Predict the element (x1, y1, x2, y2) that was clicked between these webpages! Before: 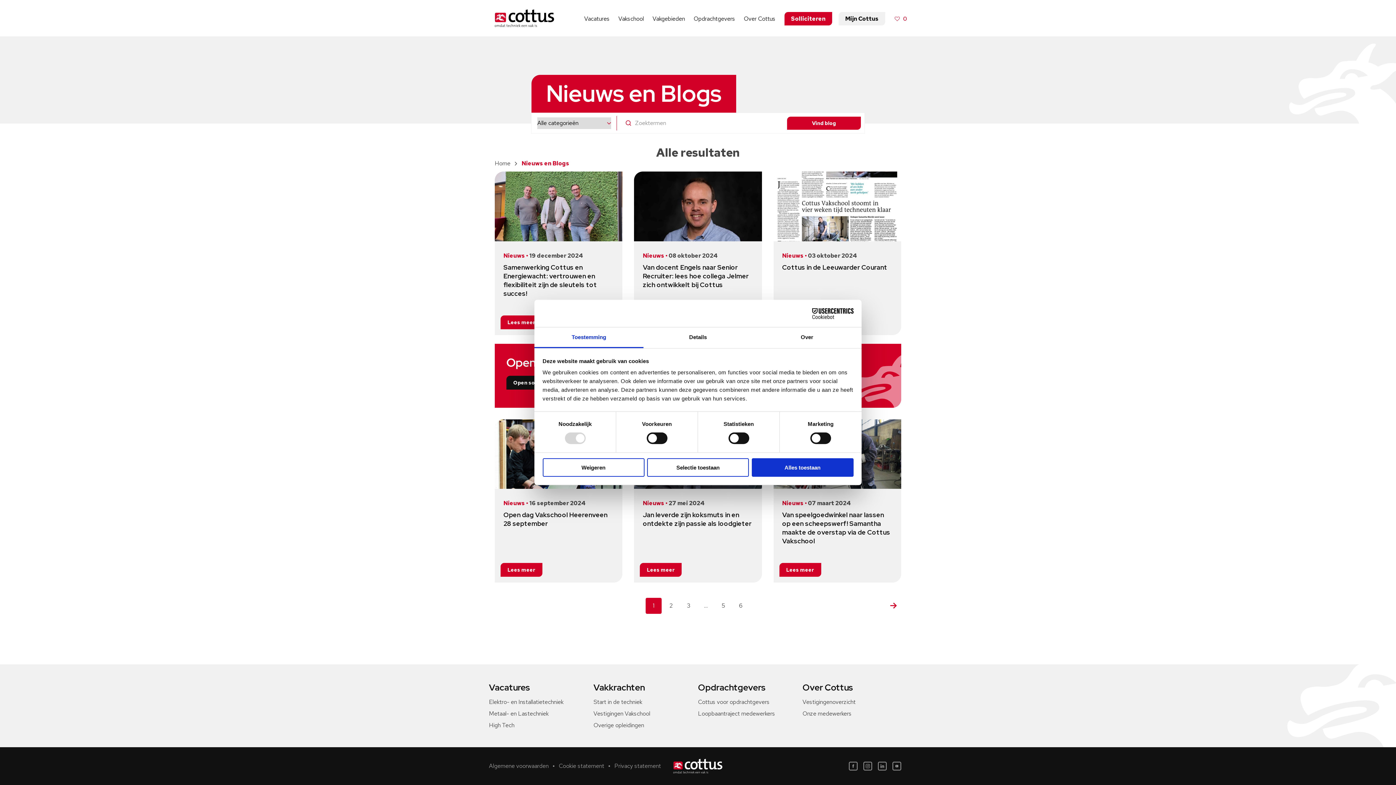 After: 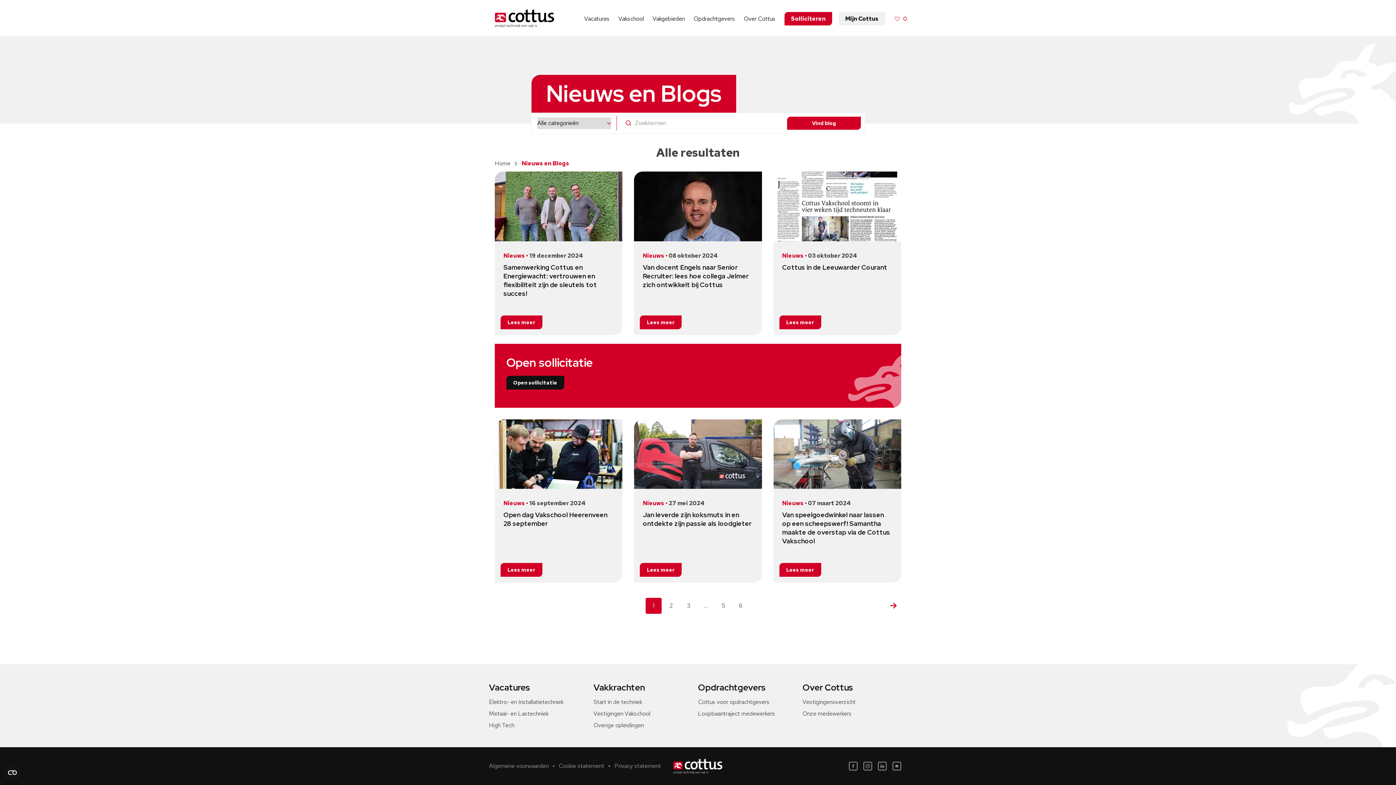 Action: bbox: (647, 458, 749, 476) label: Selectie toestaan